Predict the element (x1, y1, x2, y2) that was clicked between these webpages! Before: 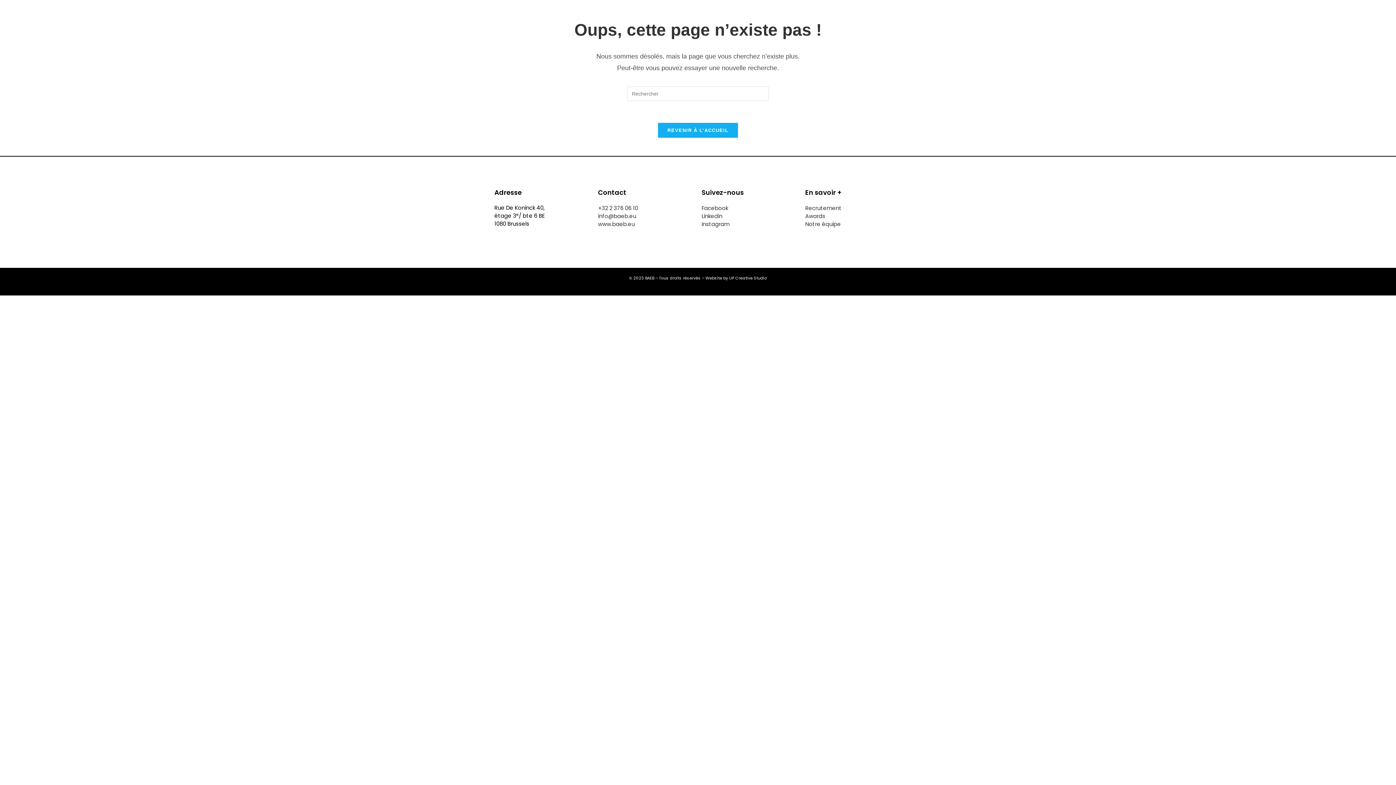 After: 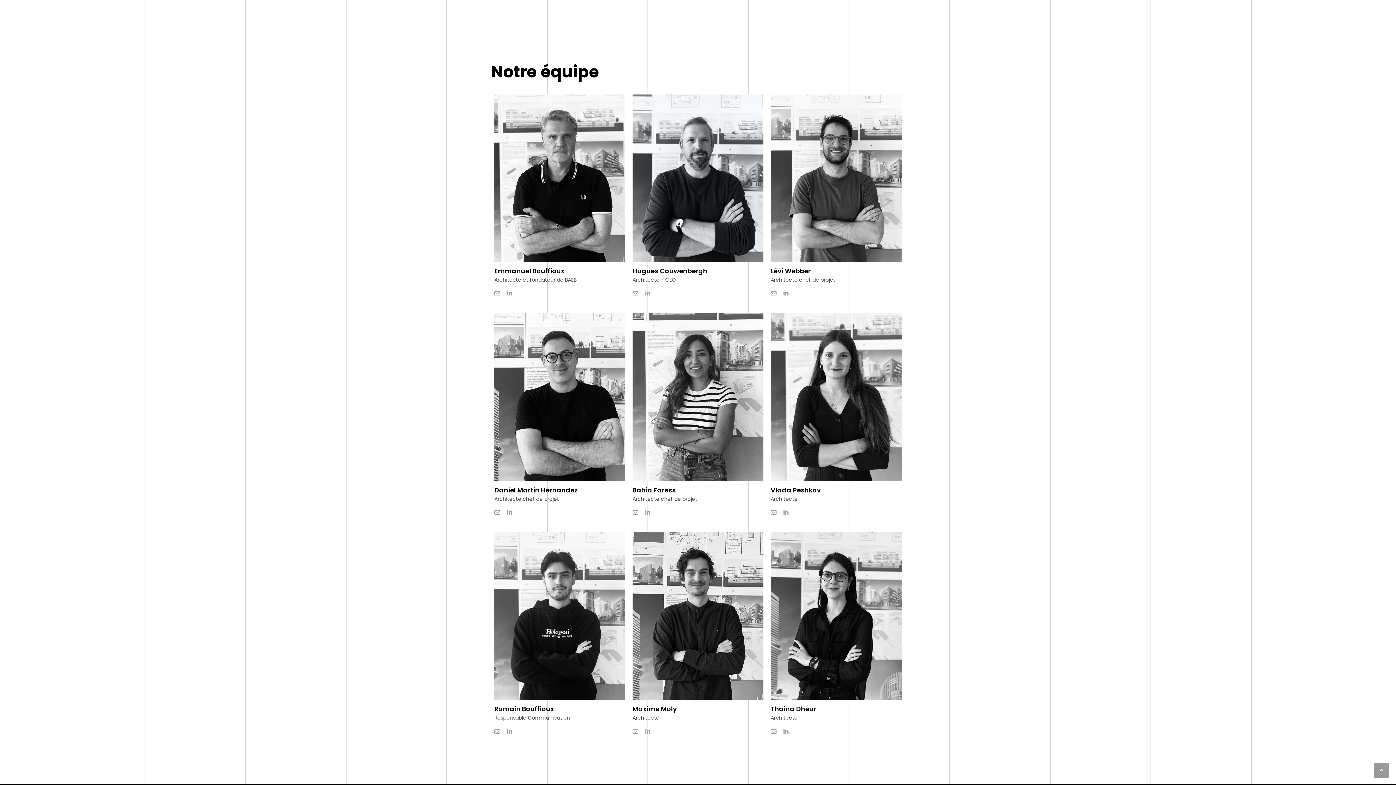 Action: bbox: (805, 223, 841, 224) label: Notre équipe